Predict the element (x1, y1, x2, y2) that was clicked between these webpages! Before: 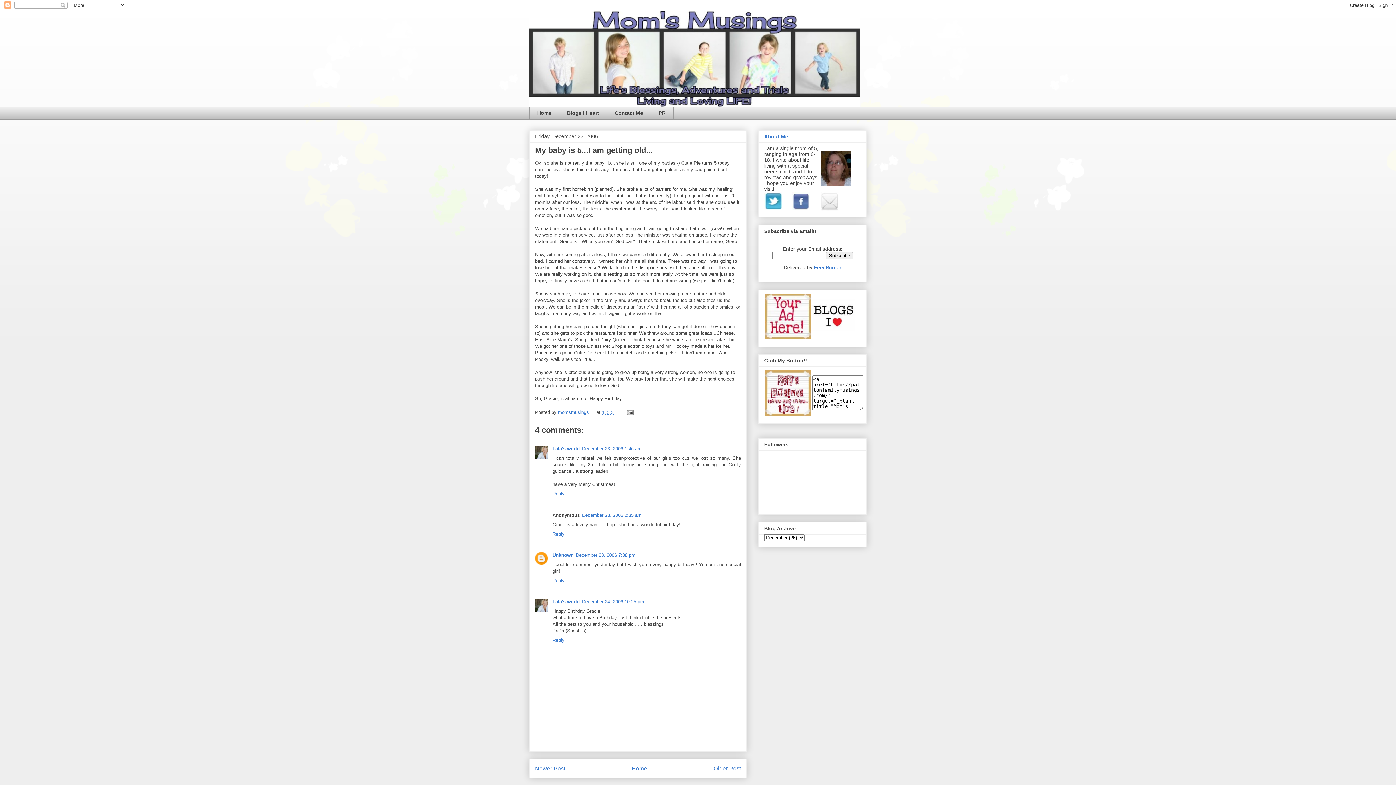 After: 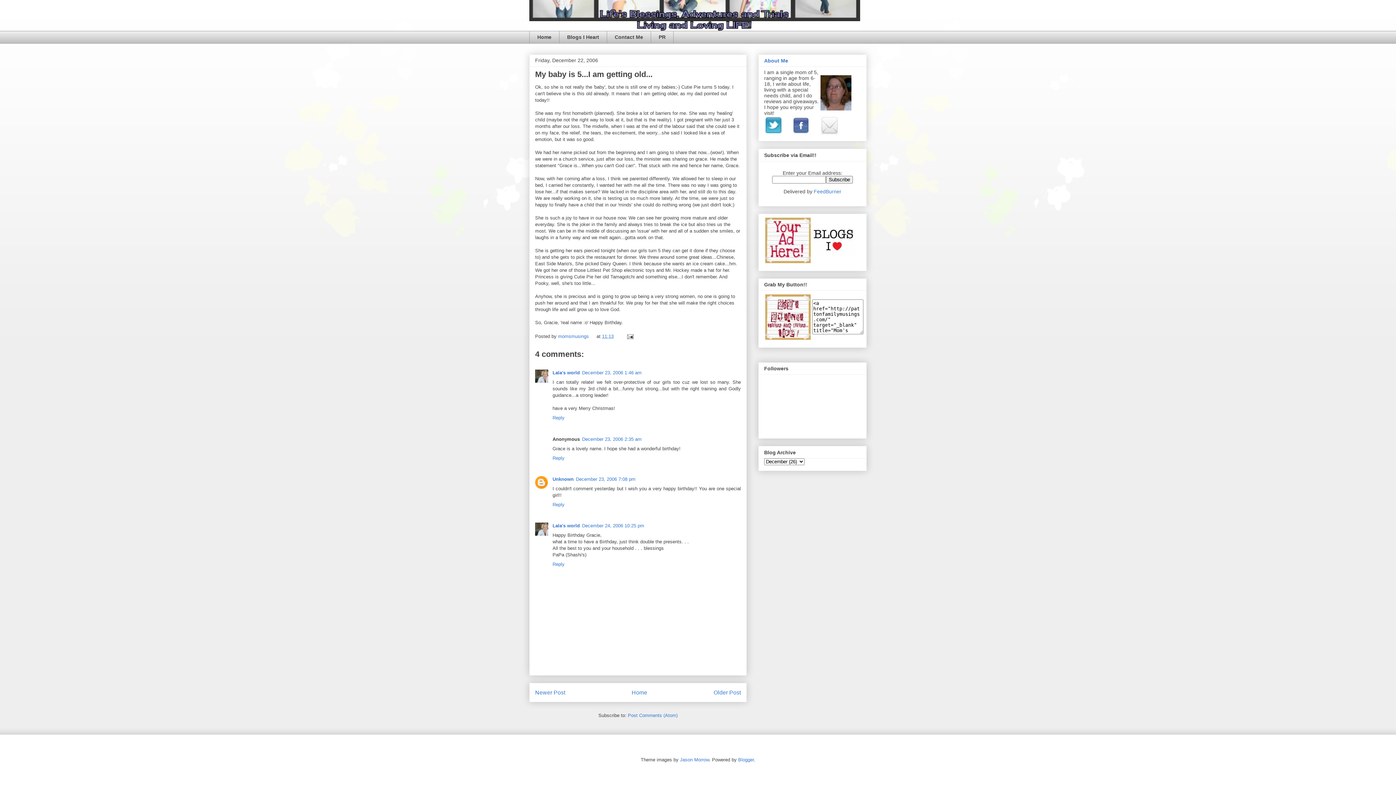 Action: label: December 24, 2006 10:25 pm bbox: (582, 599, 644, 604)